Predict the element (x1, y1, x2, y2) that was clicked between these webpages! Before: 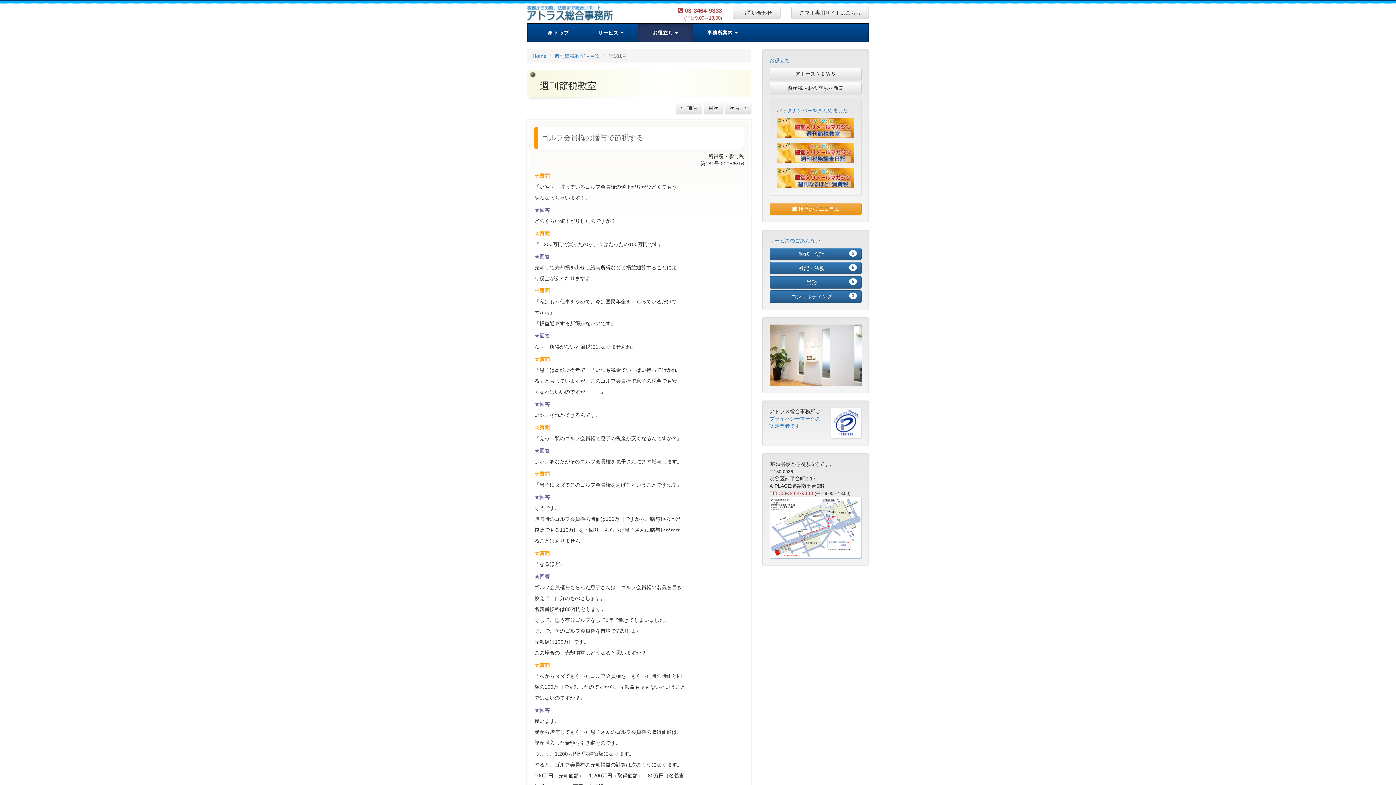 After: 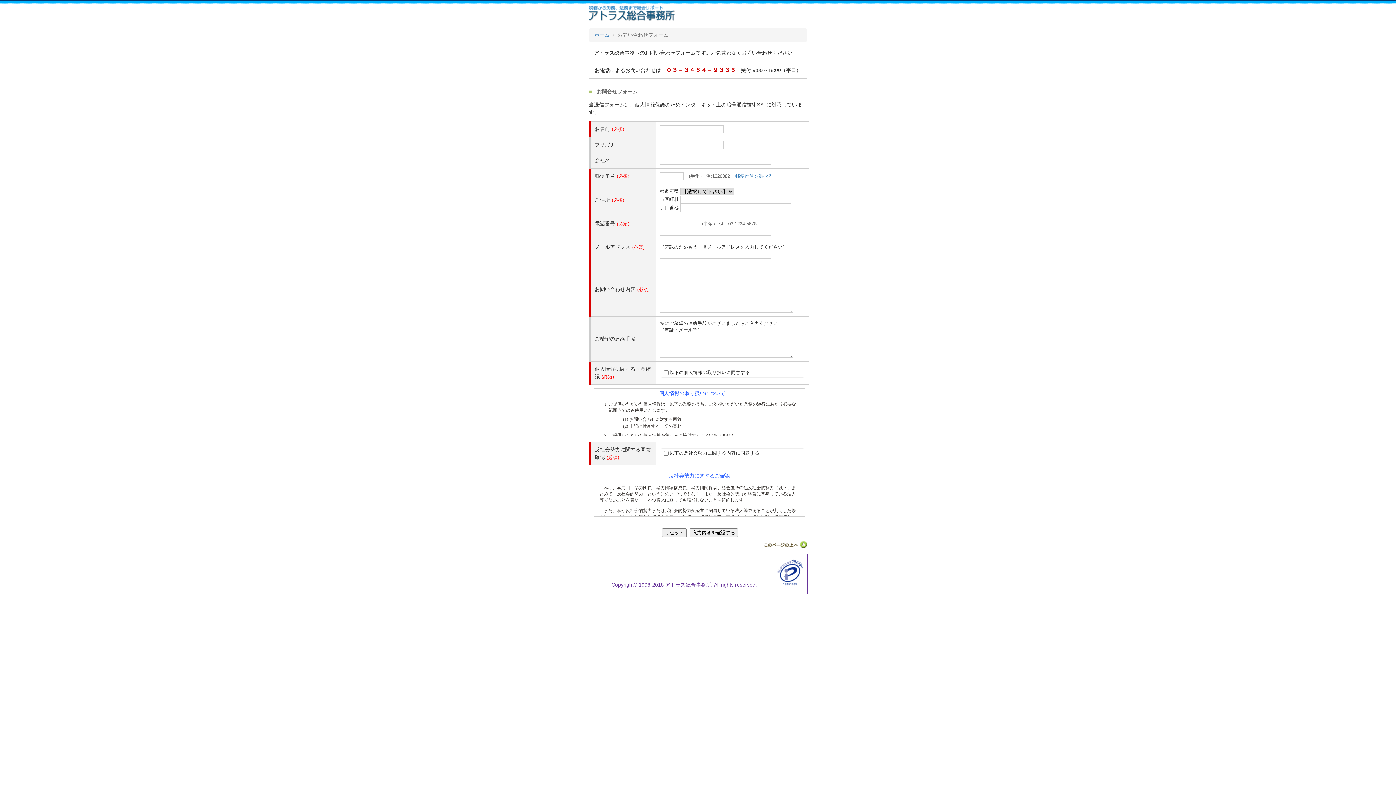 Action: bbox: (733, 6, 780, 18) label: お問い合わせ